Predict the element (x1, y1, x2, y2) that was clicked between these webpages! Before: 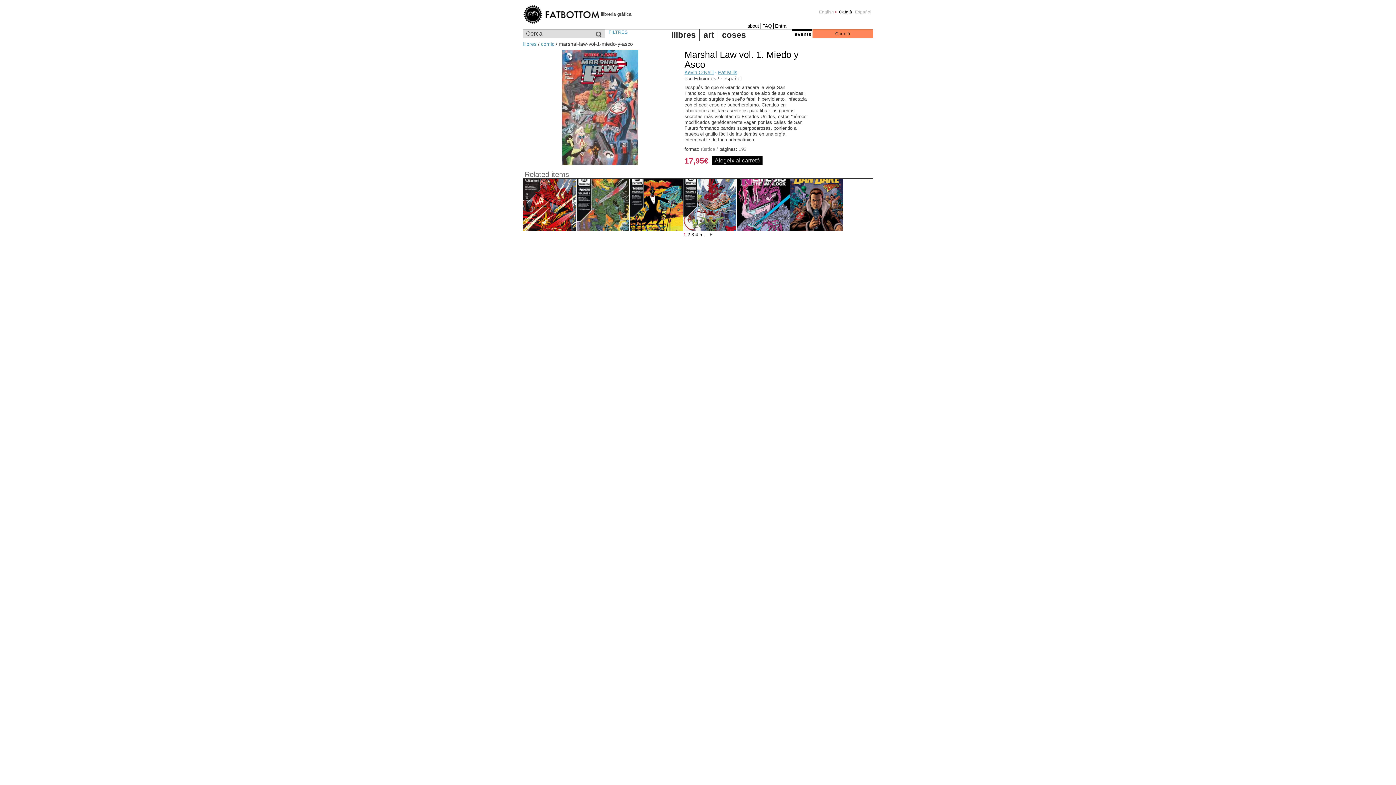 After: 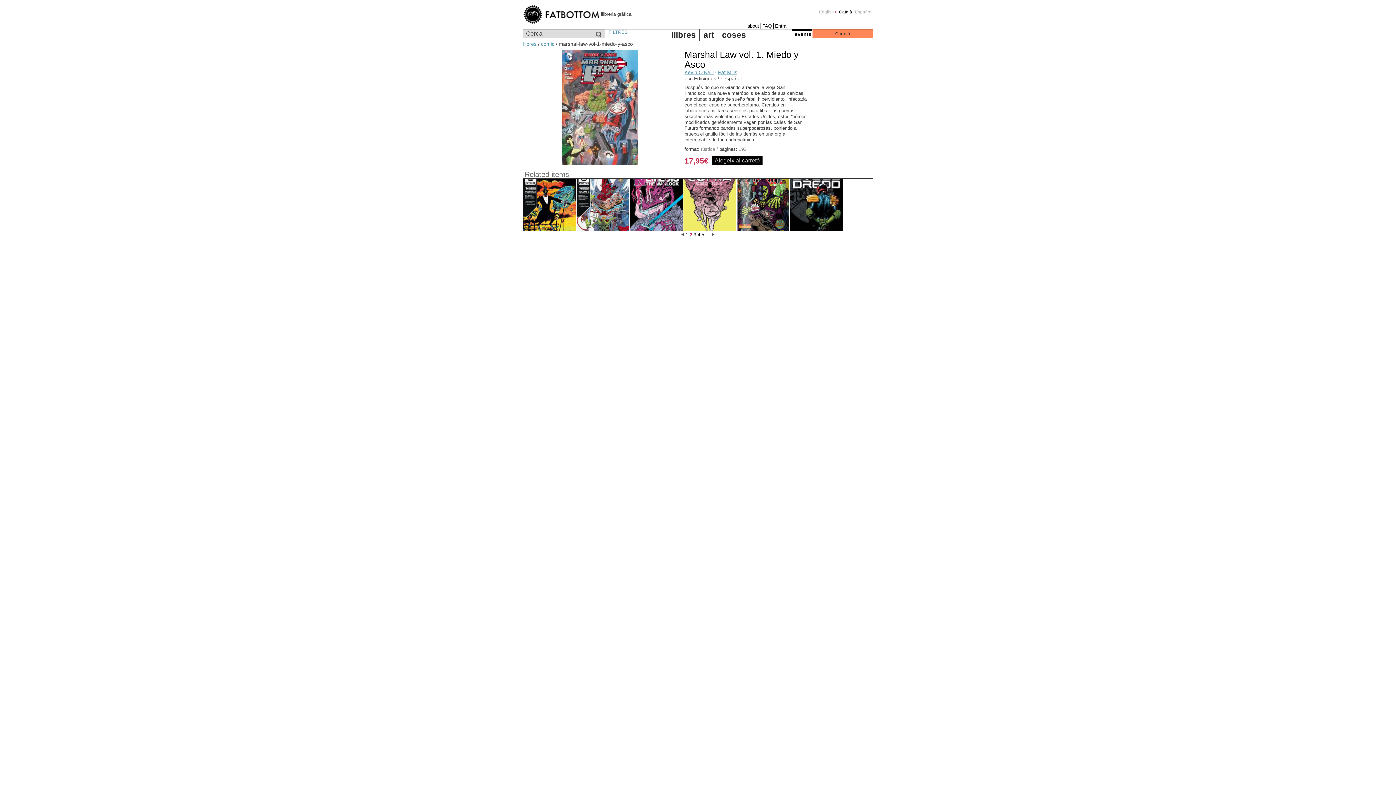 Action: bbox: (687, 231, 690, 237) label: 2